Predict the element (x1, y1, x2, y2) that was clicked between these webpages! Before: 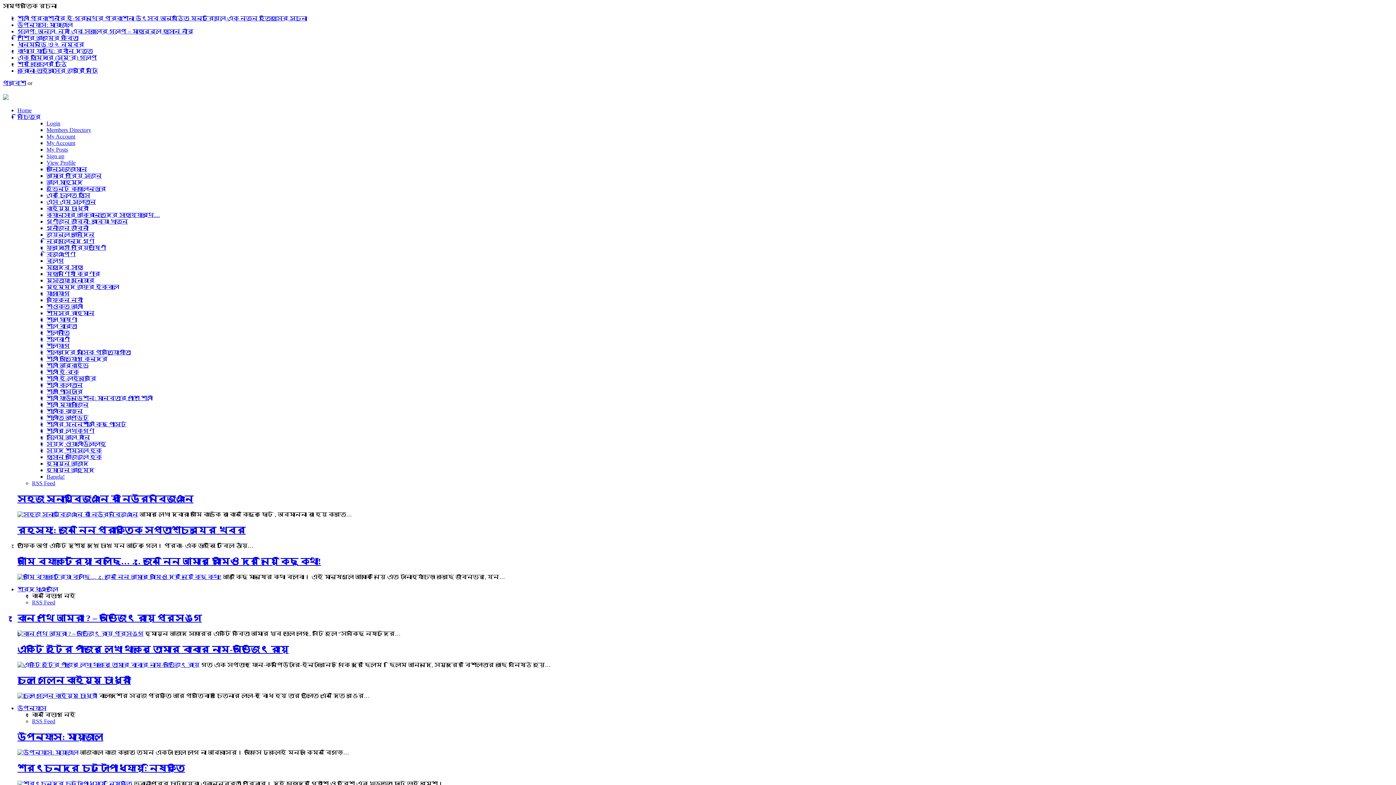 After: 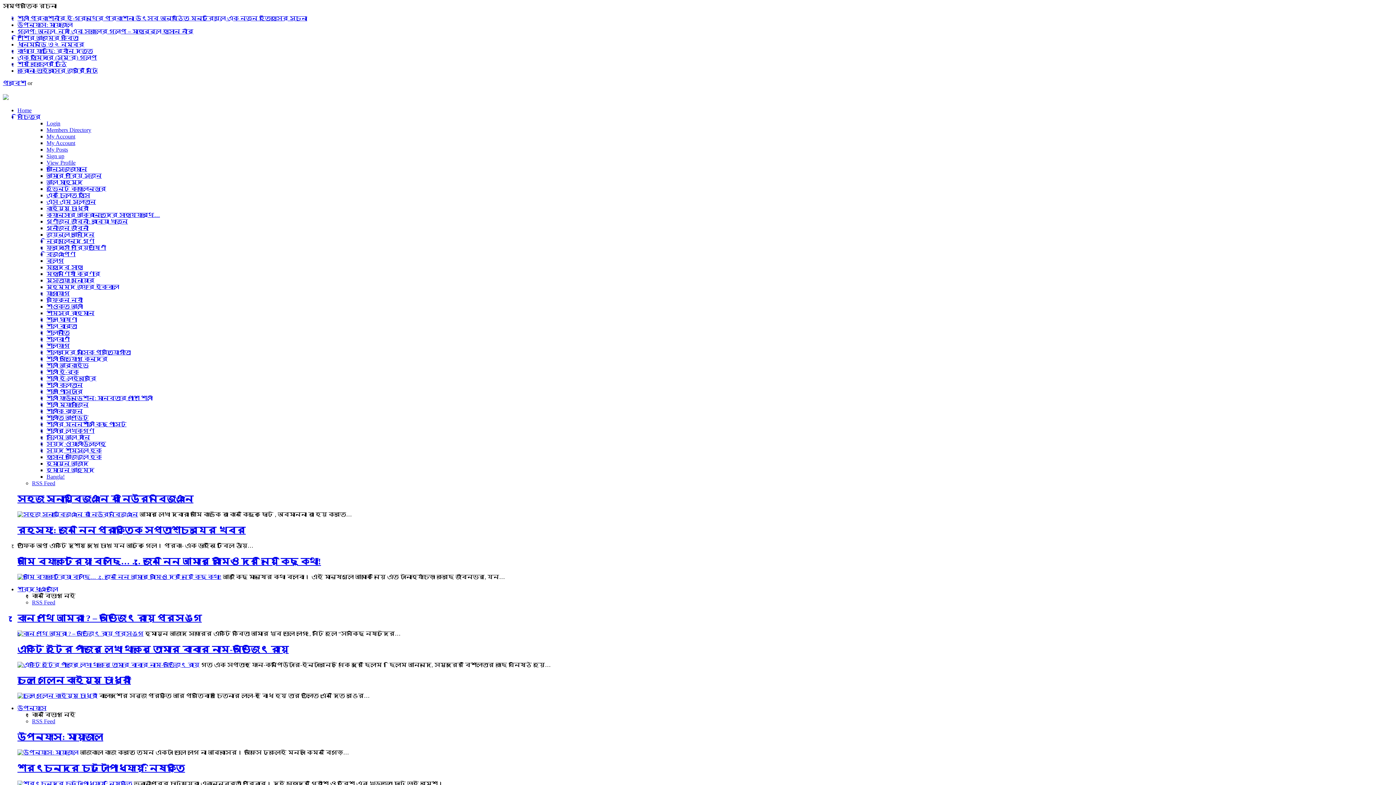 Action: label: শৈলবাণী bbox: (46, 336, 69, 342)